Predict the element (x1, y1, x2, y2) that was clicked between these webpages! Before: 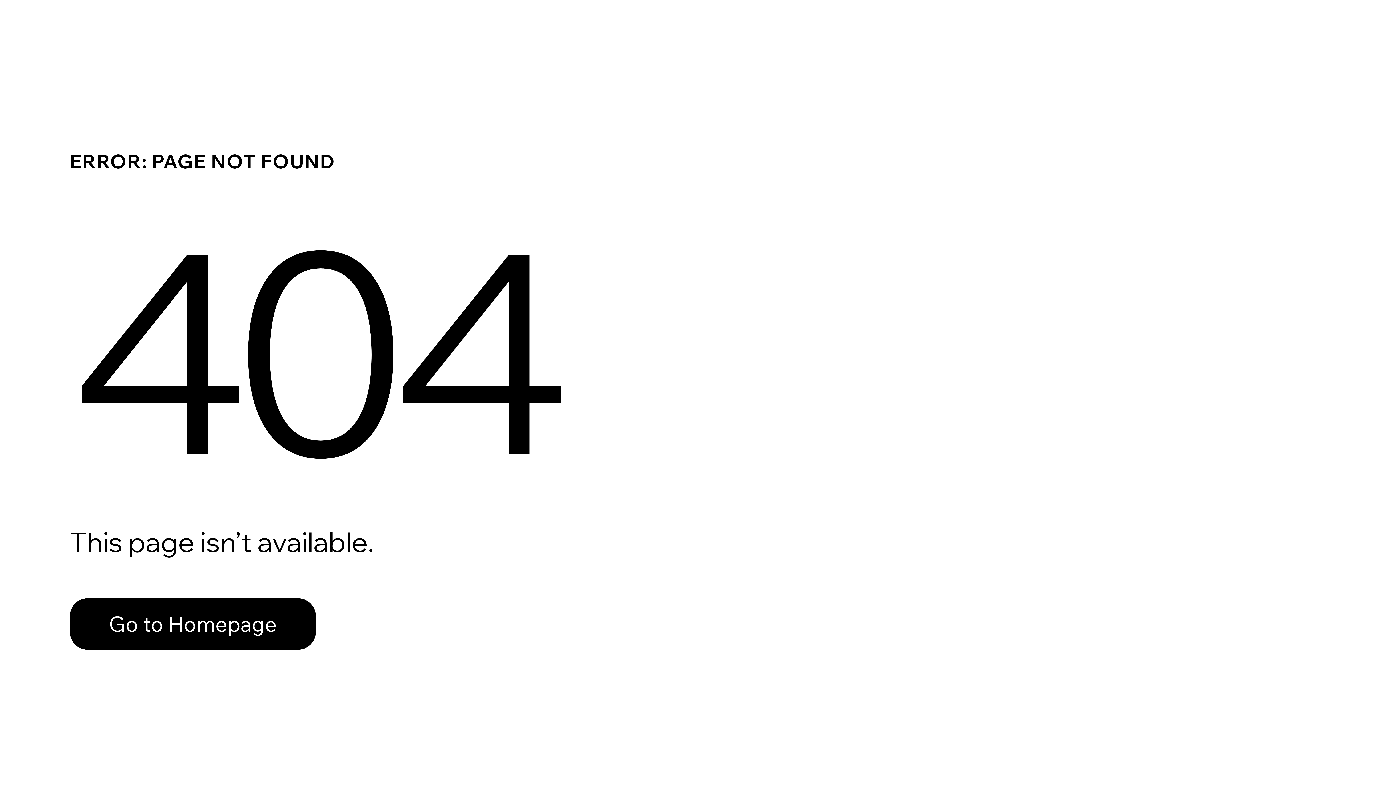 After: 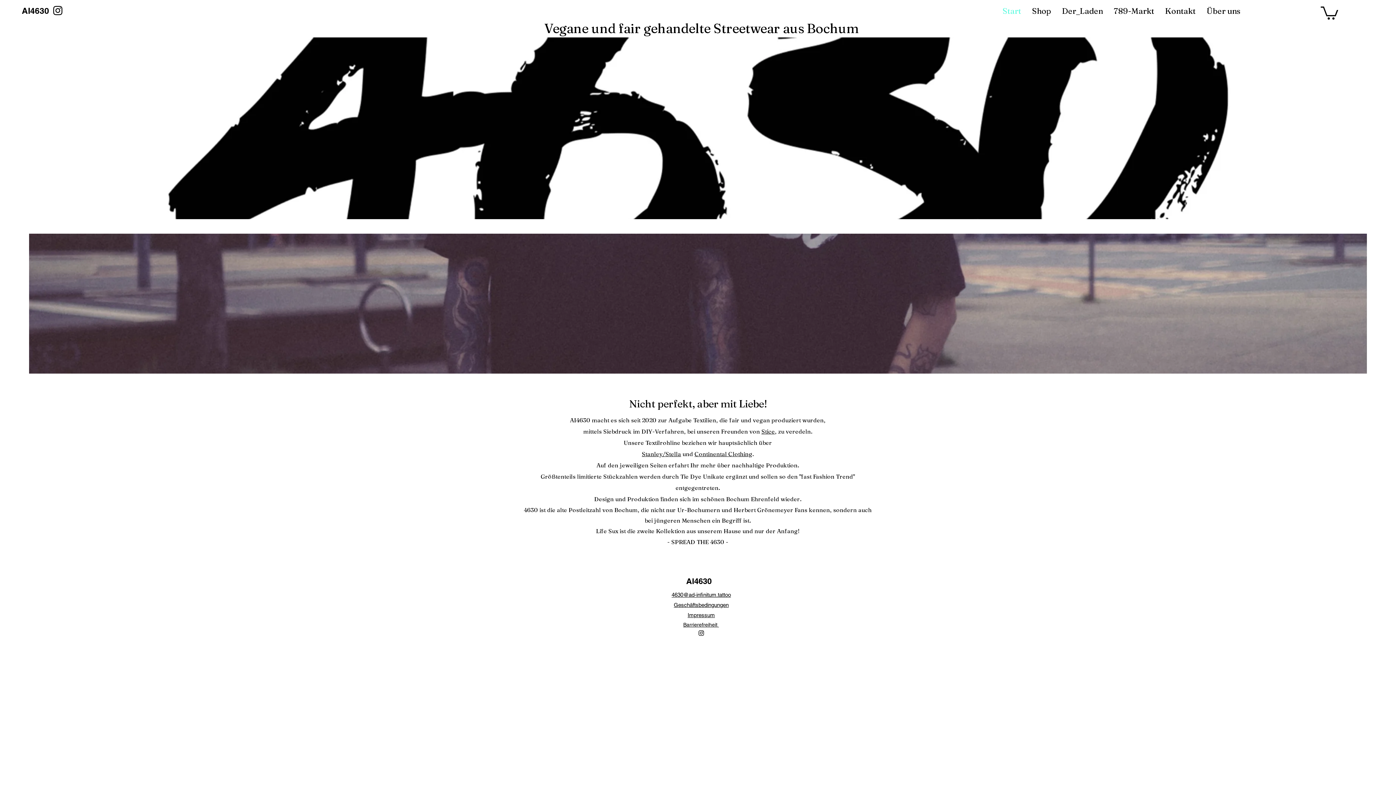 Action: bbox: (69, 598, 316, 650) label: Go to Homepage